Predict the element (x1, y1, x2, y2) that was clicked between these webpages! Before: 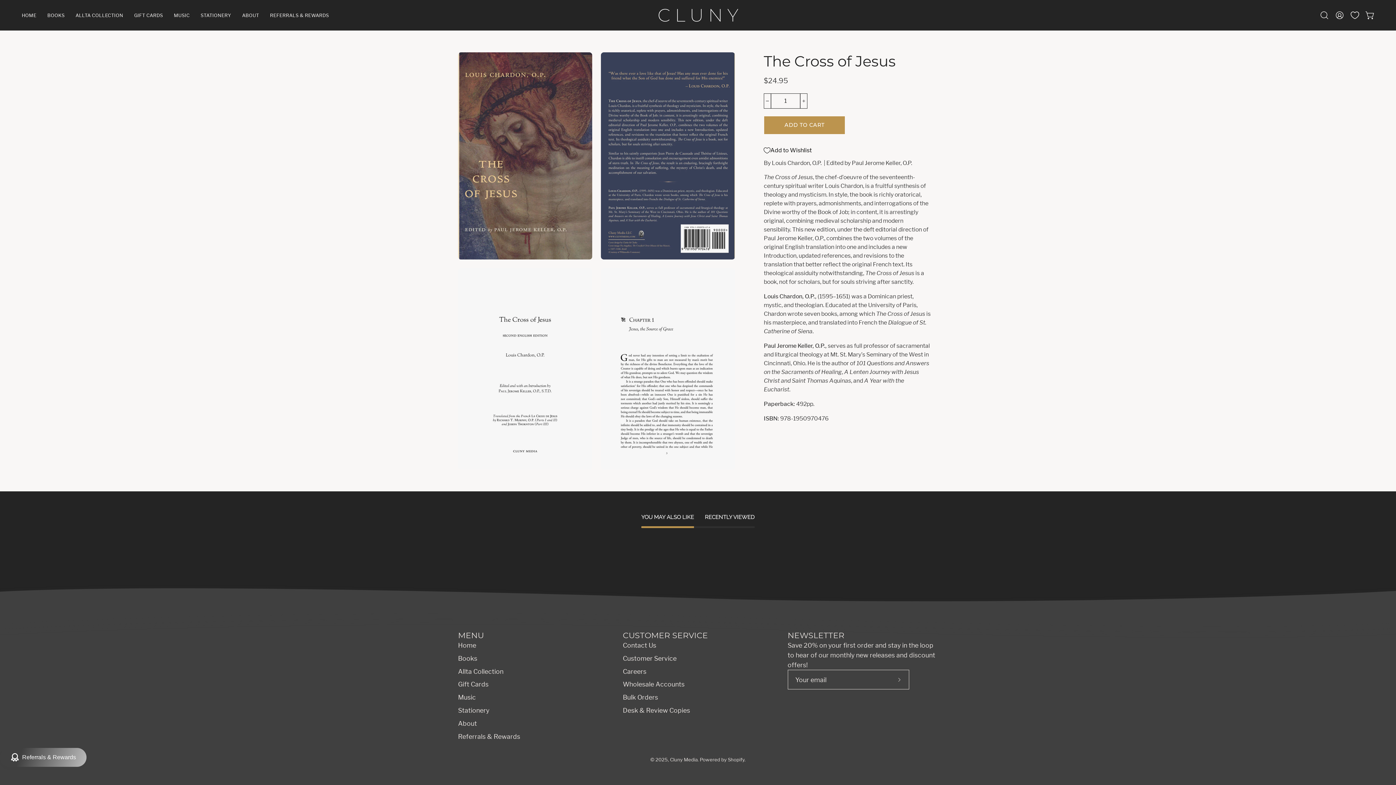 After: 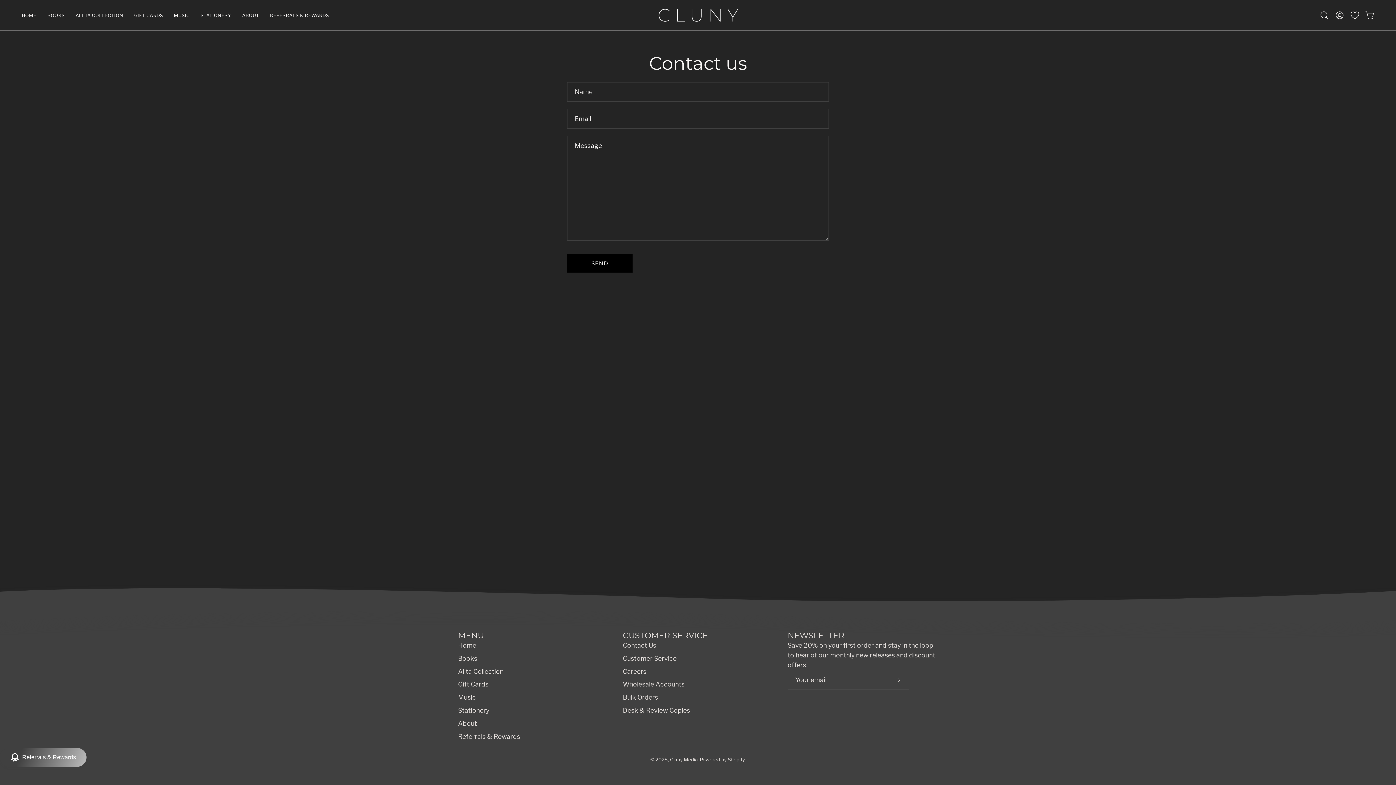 Action: label: Contact Us bbox: (623, 641, 656, 649)